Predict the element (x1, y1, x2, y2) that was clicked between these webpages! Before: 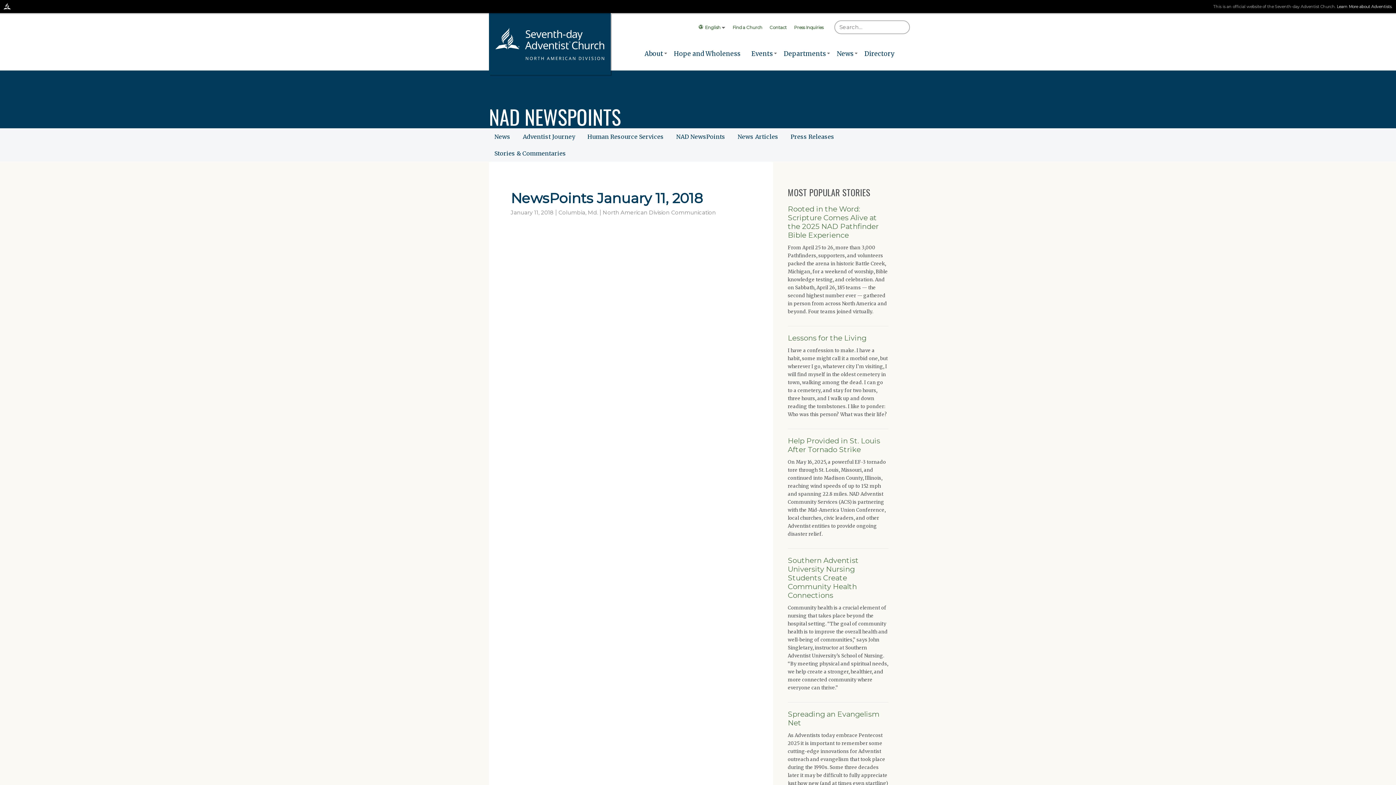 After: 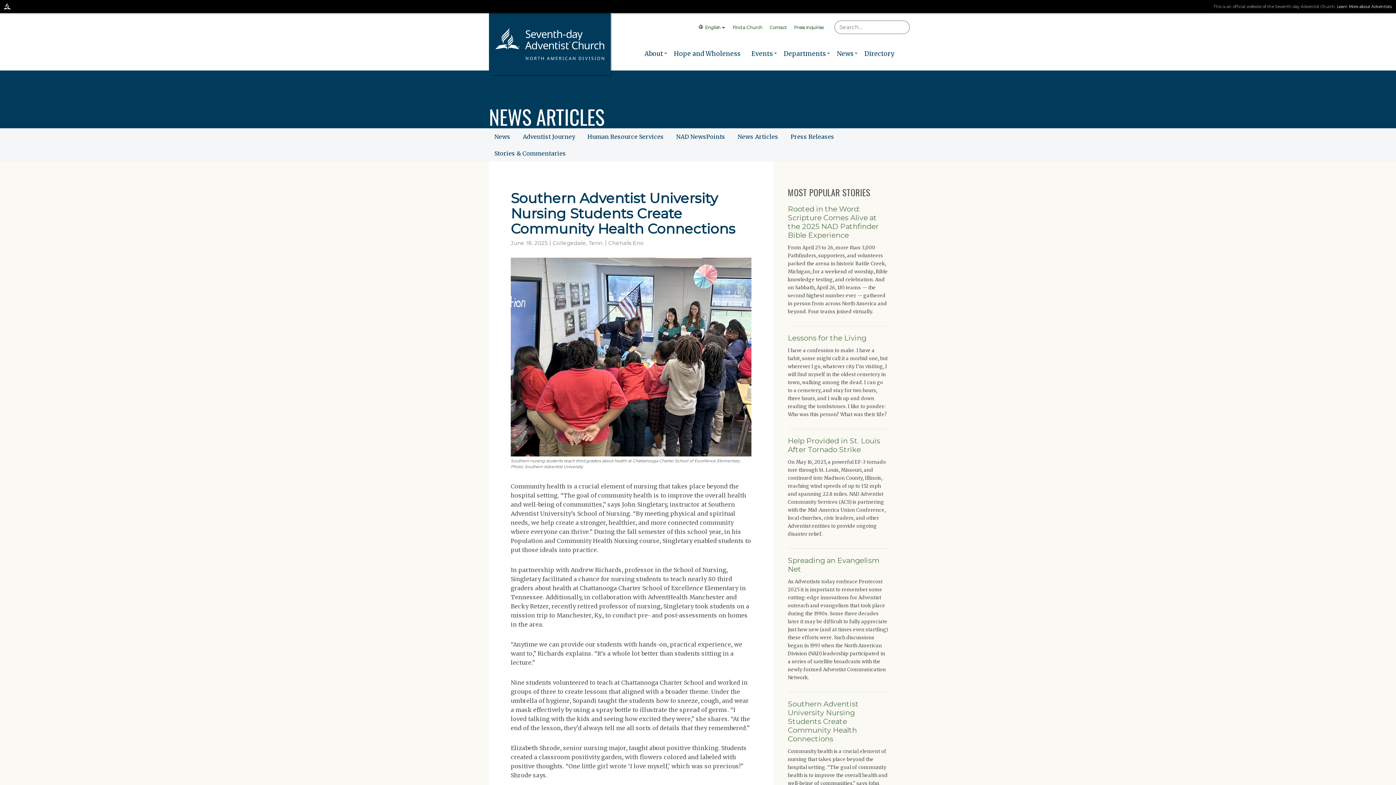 Action: label: Southern Adventist University Nursing Students Create Community Health Connections bbox: (788, 556, 858, 600)